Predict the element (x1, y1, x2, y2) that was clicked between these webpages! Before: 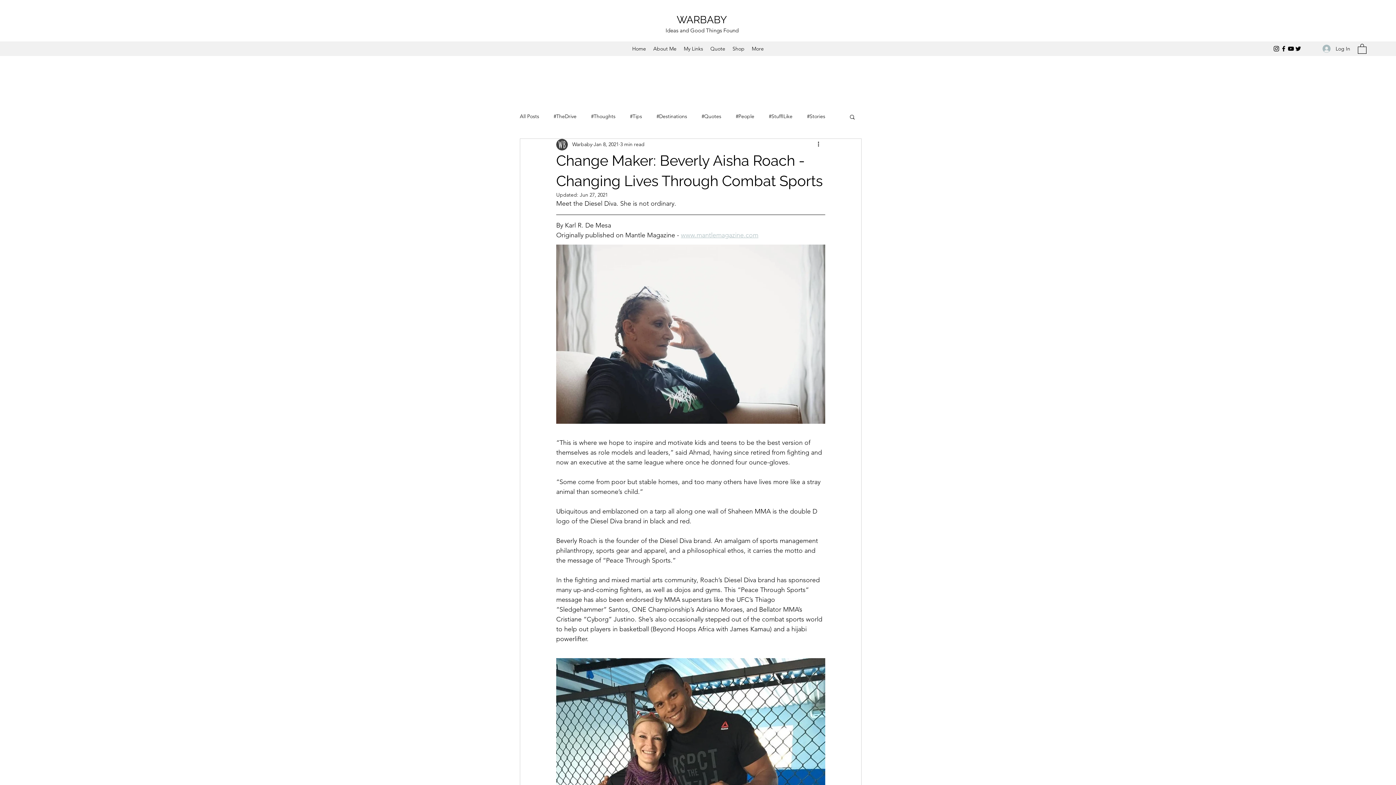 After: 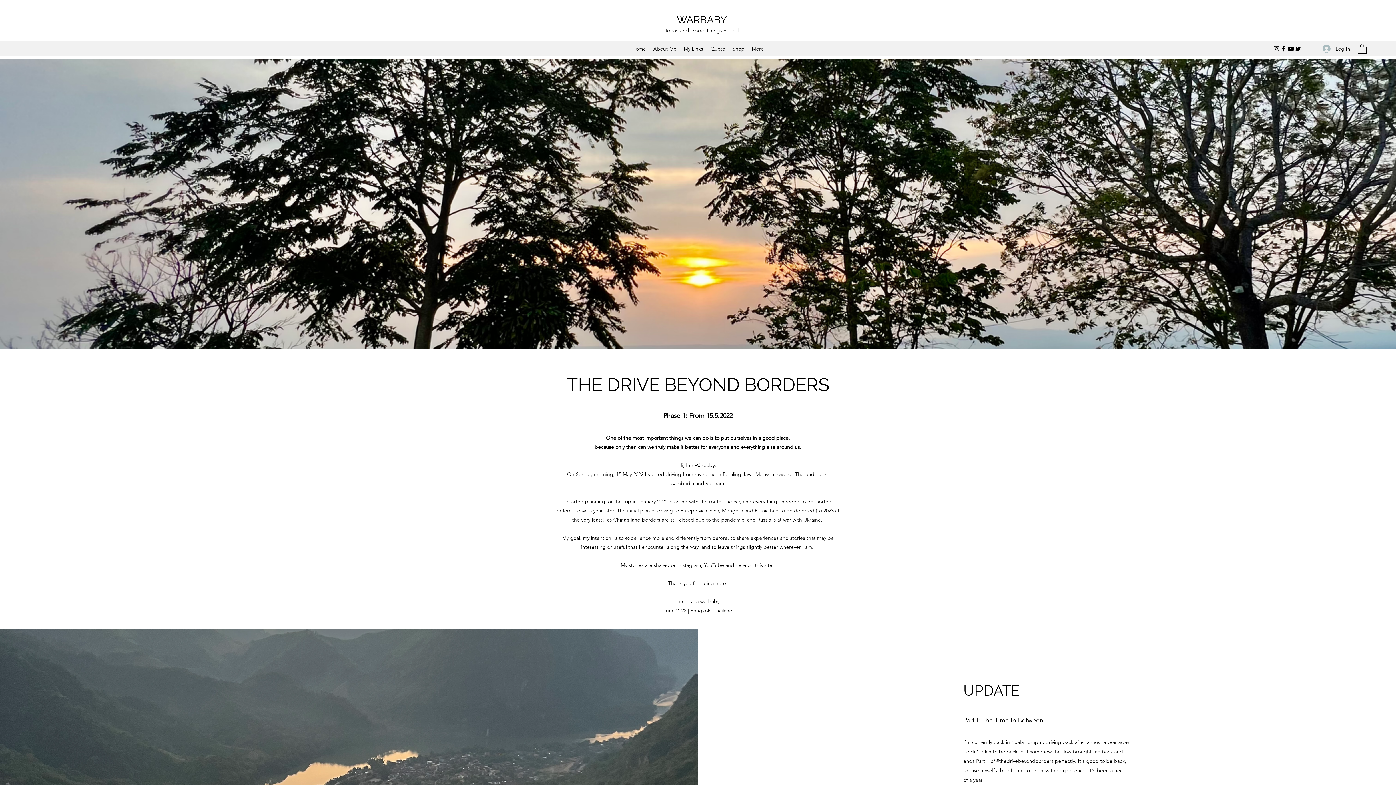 Action: label: #Stories bbox: (807, 113, 825, 120)